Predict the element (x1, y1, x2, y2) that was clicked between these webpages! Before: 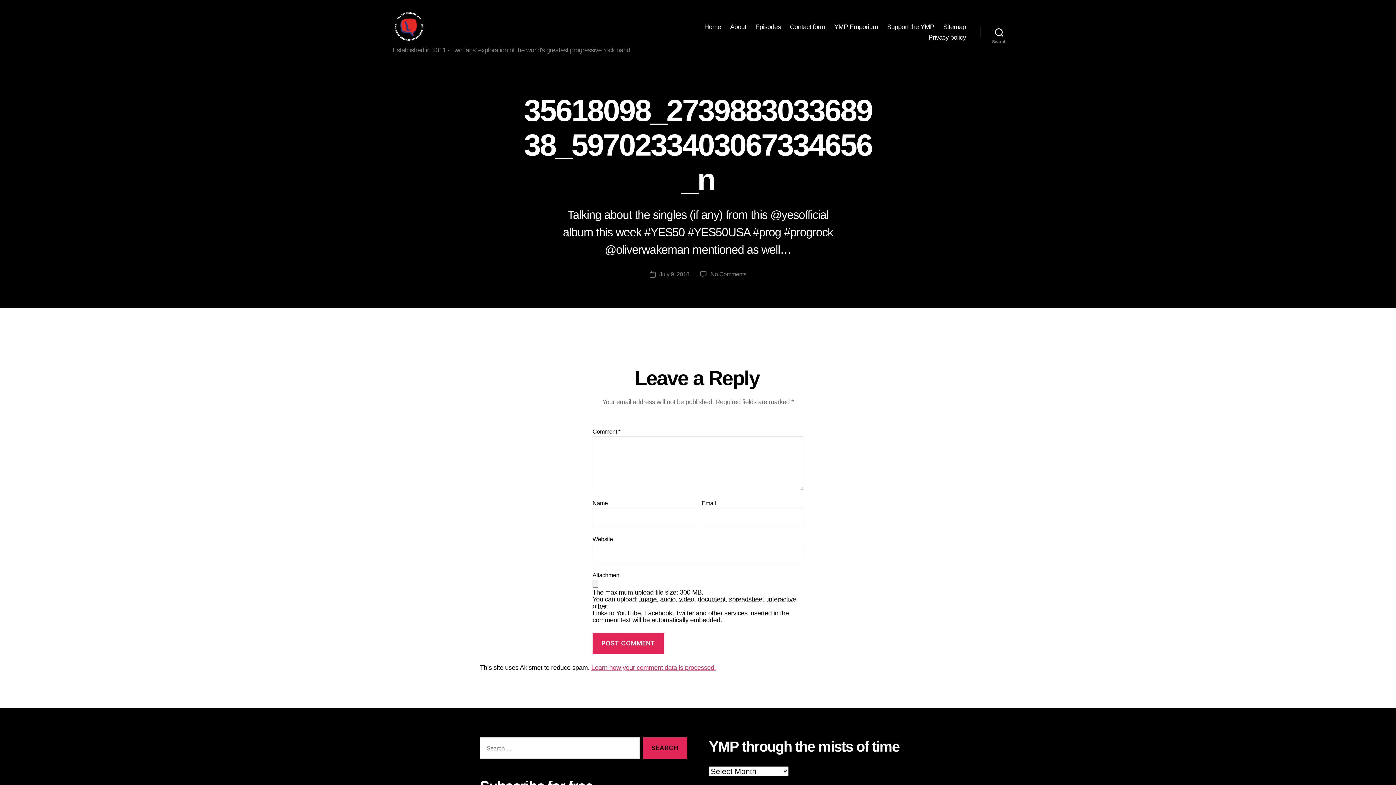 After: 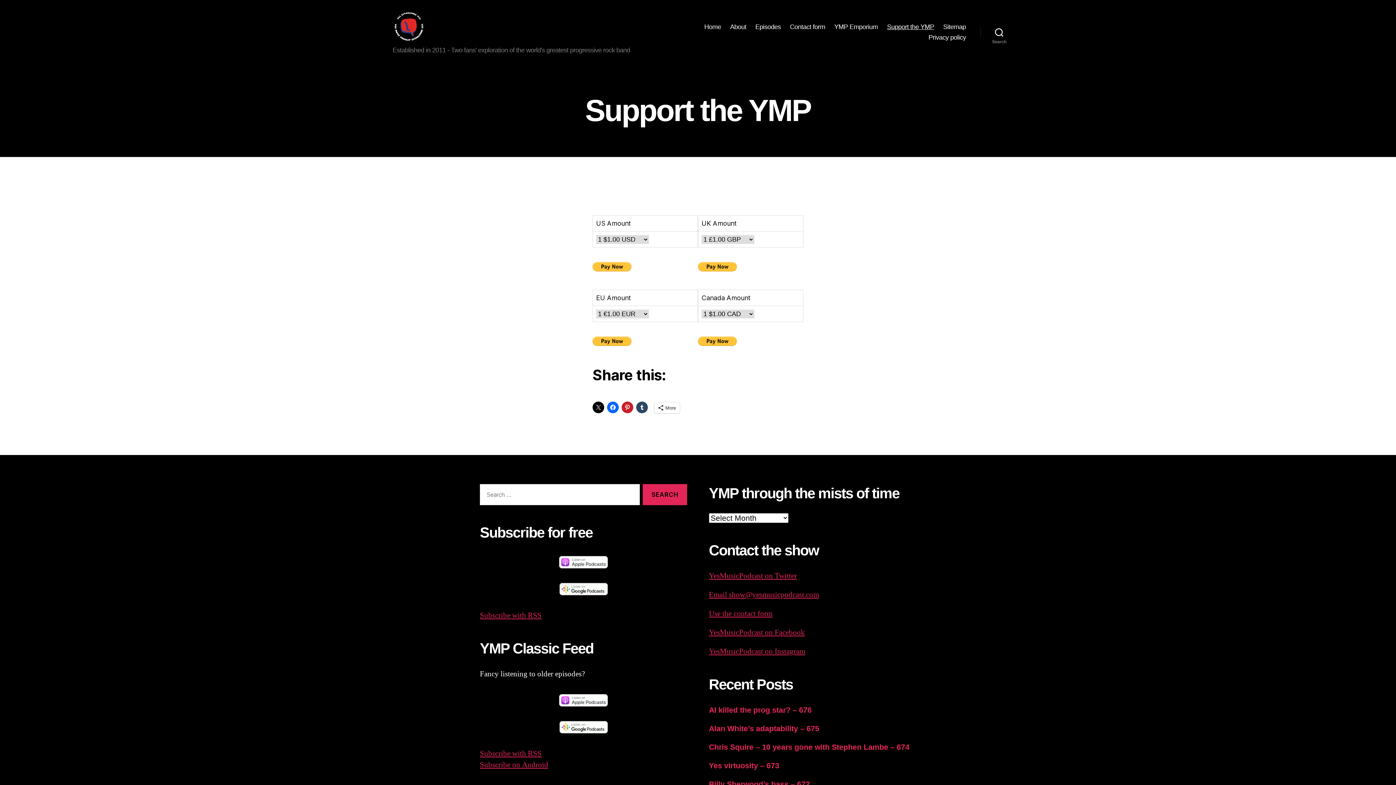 Action: label: Support the YMP bbox: (887, 23, 934, 30)